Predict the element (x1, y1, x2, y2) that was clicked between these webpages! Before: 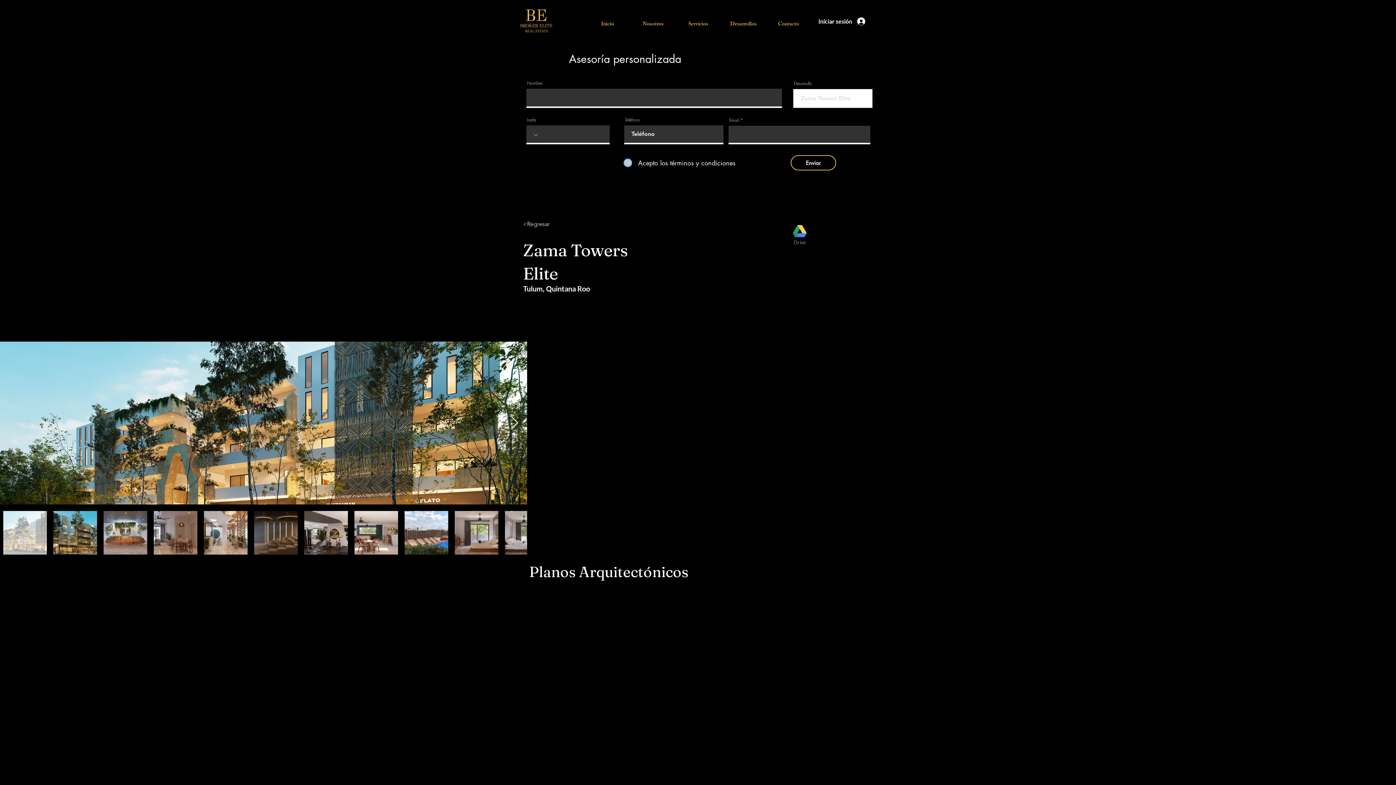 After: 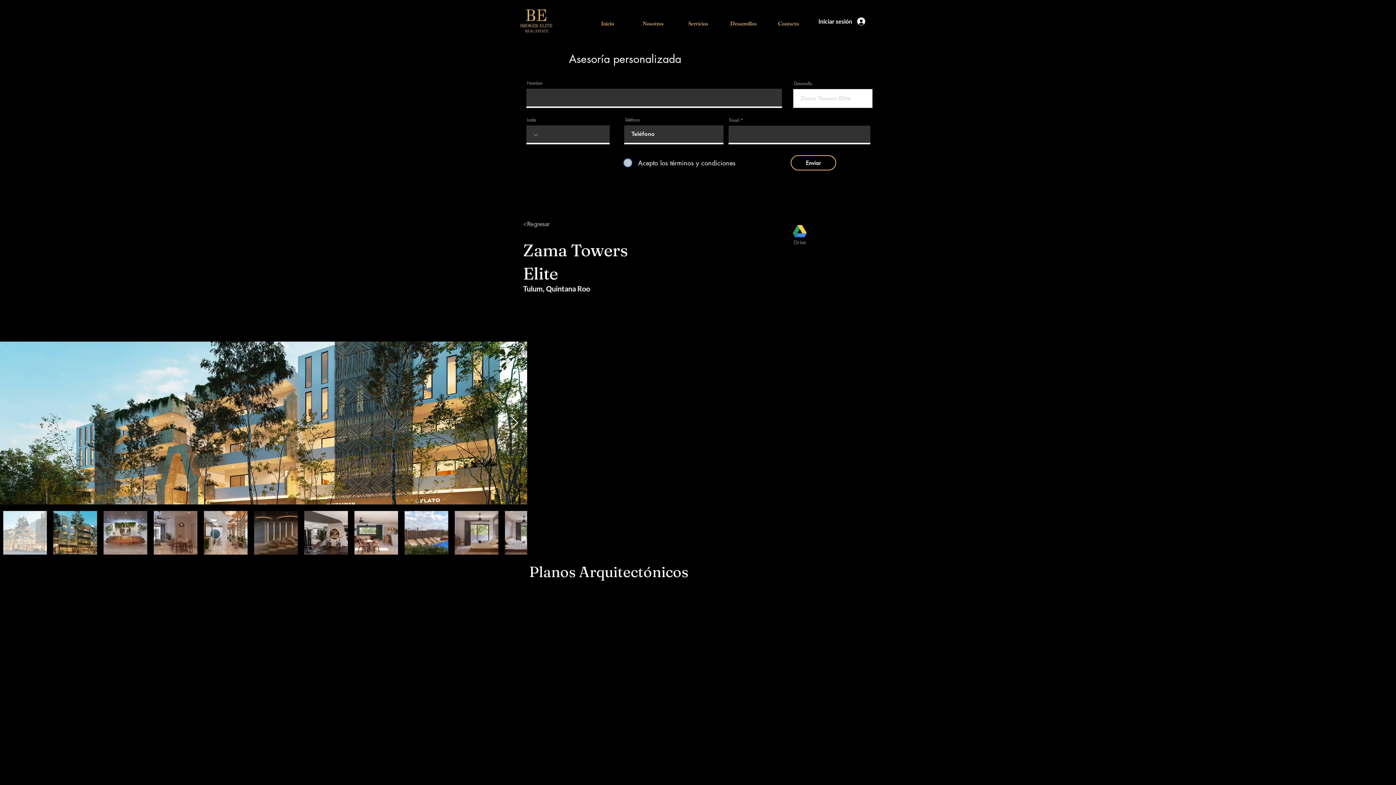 Action: bbox: (792, 224, 807, 238)